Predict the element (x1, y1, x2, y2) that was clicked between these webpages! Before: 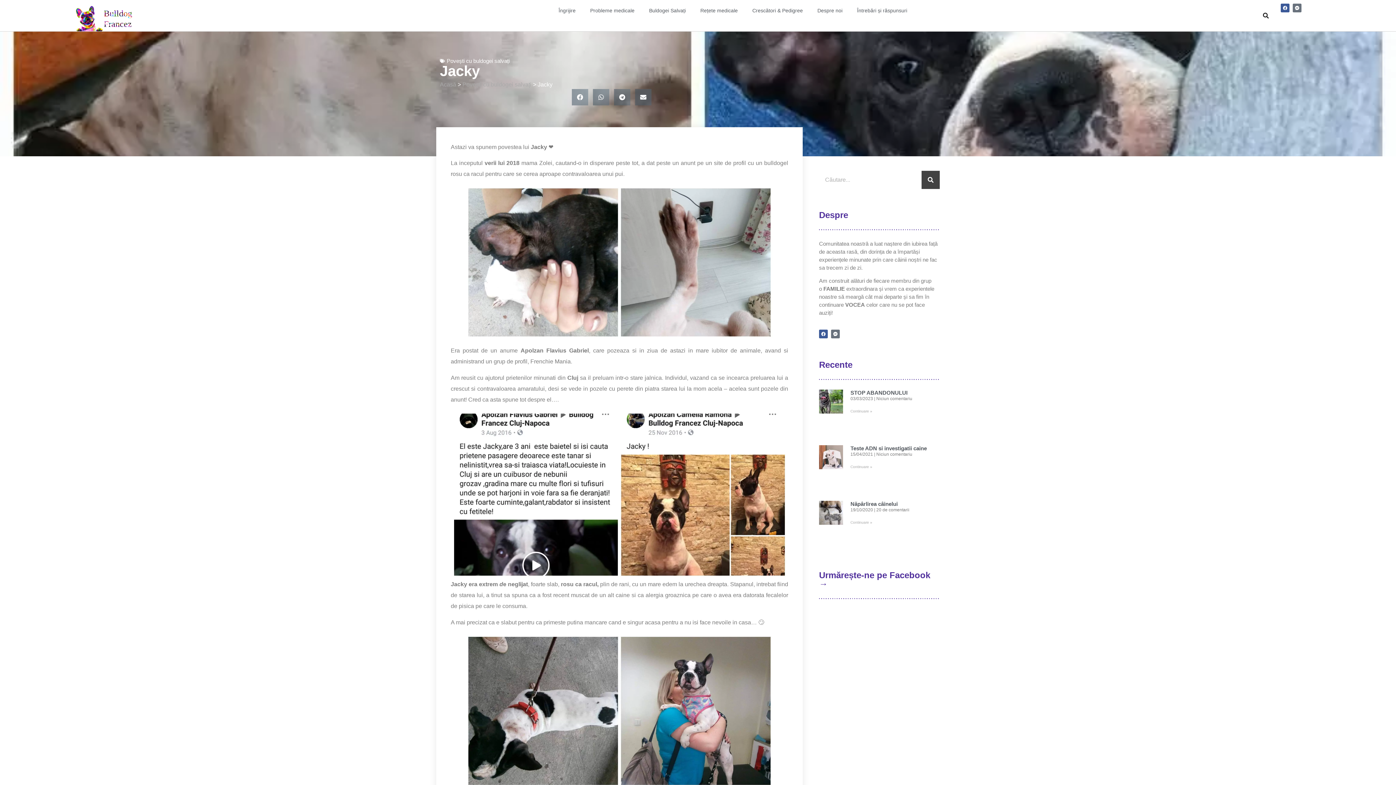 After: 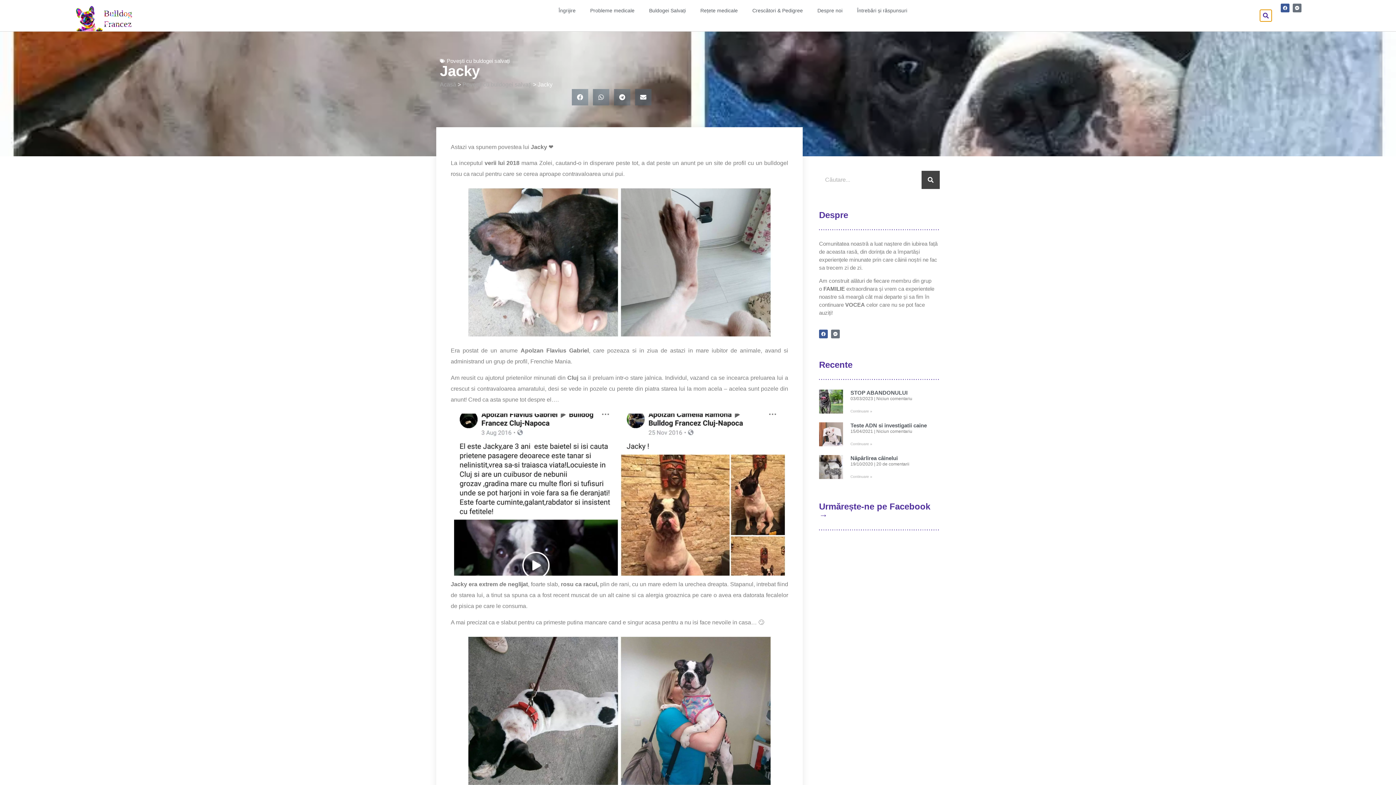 Action: label: Caută bbox: (1260, 9, 1272, 21)